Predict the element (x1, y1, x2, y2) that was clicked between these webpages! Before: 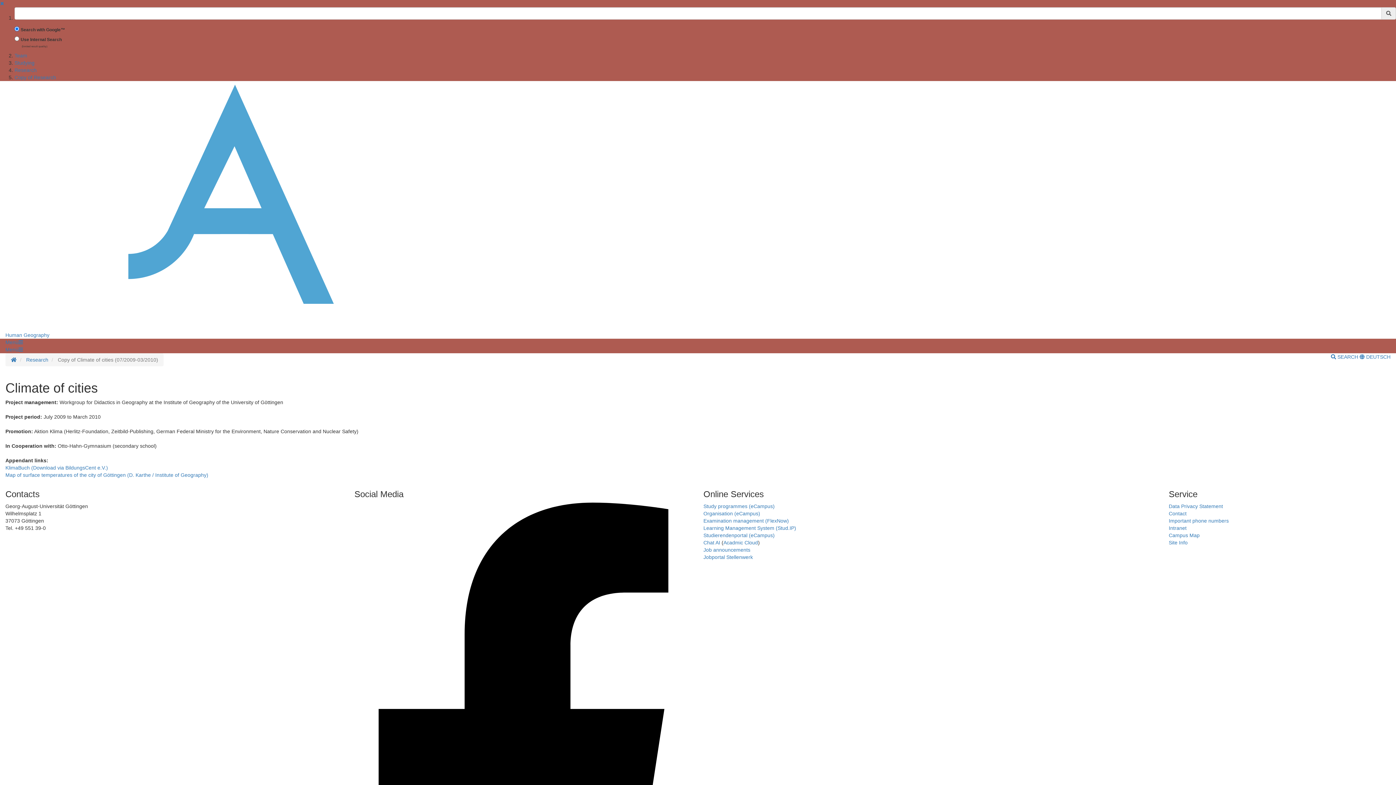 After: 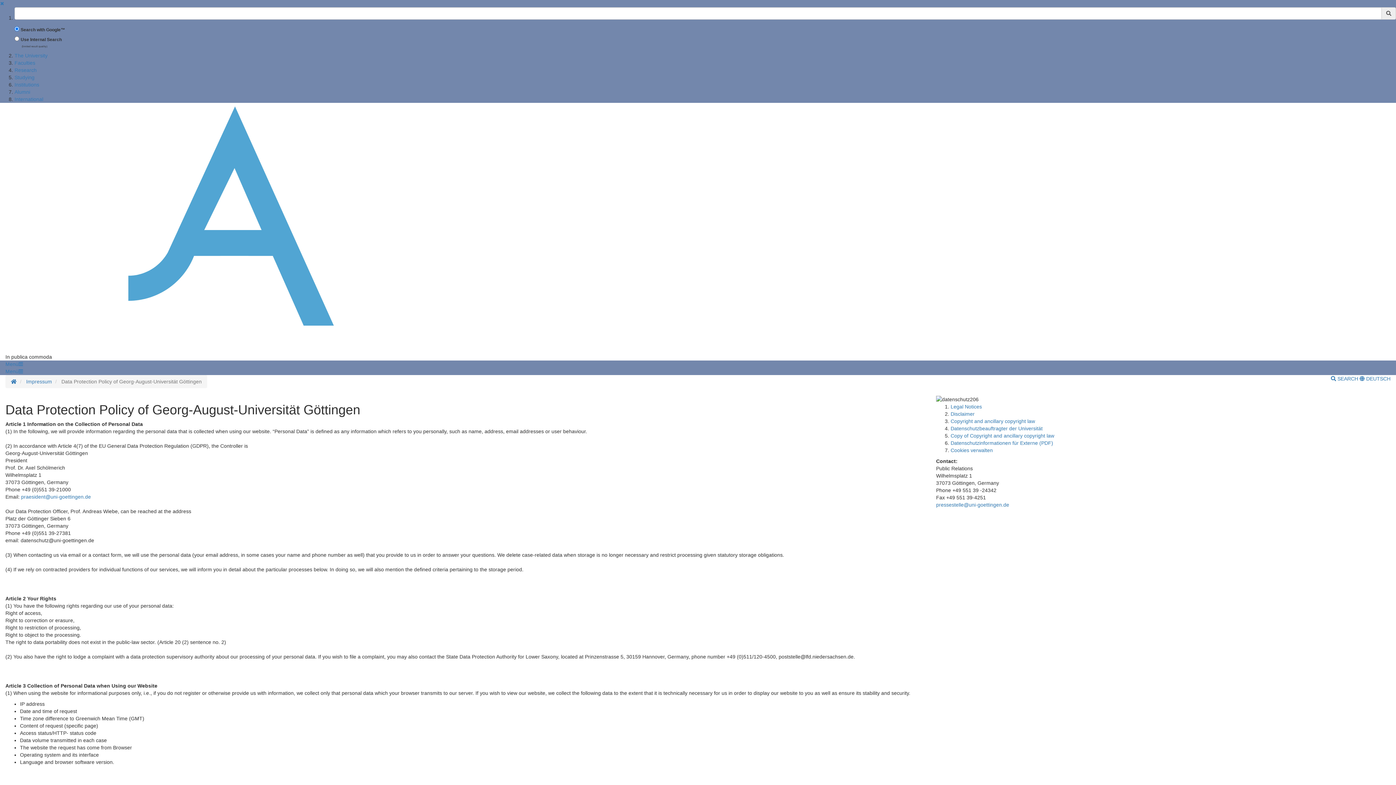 Action: label: Data Privacy Statement bbox: (1169, 503, 1223, 509)